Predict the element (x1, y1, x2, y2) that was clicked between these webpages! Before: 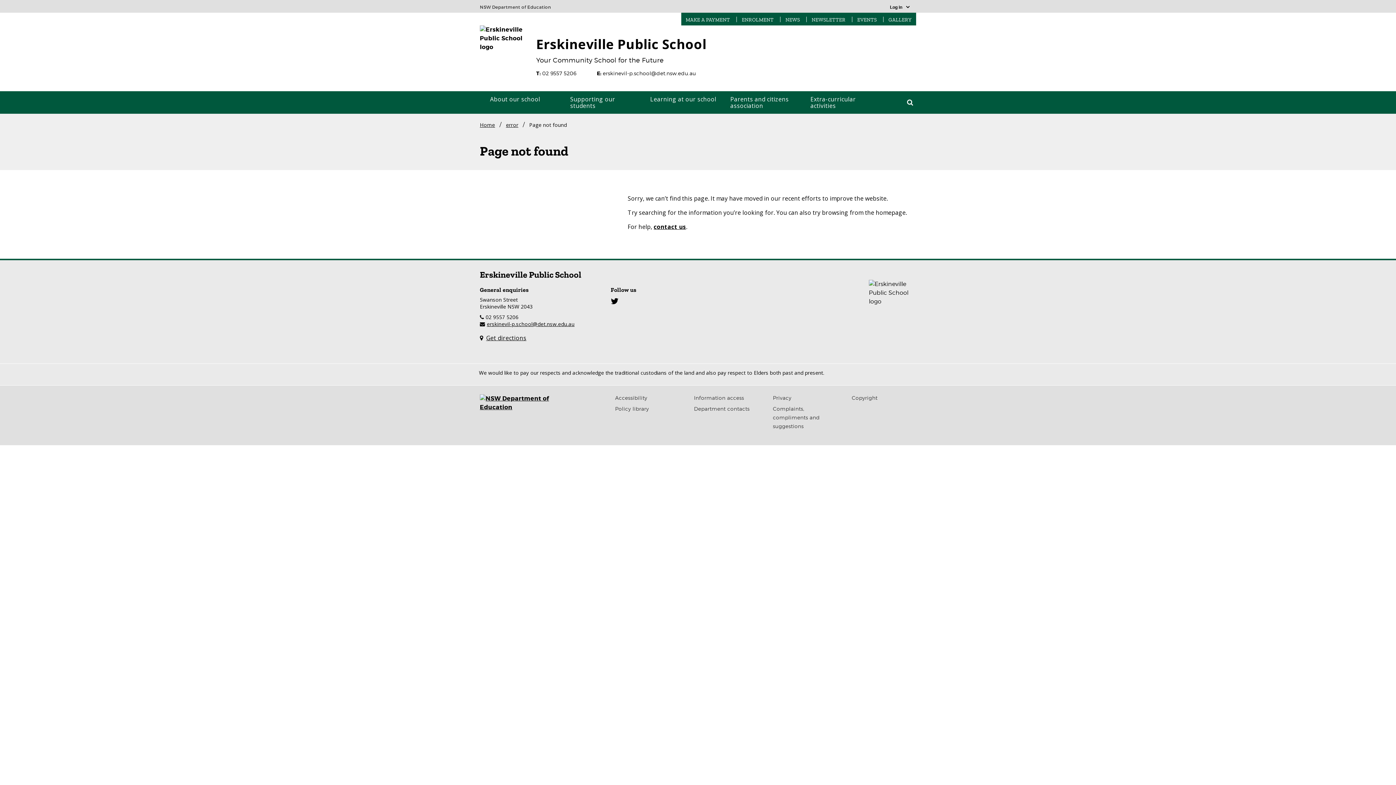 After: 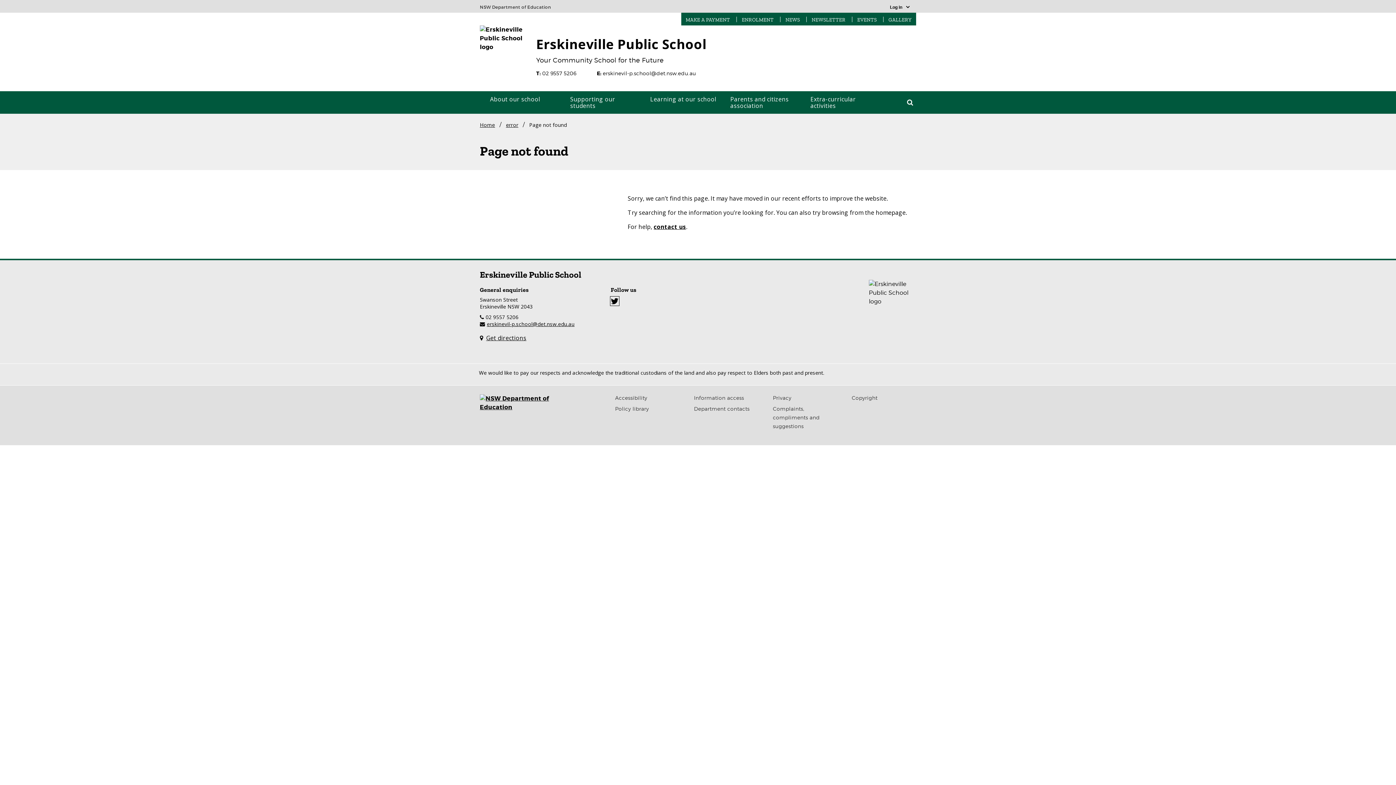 Action: label: Twitter bbox: (610, 297, 619, 305)